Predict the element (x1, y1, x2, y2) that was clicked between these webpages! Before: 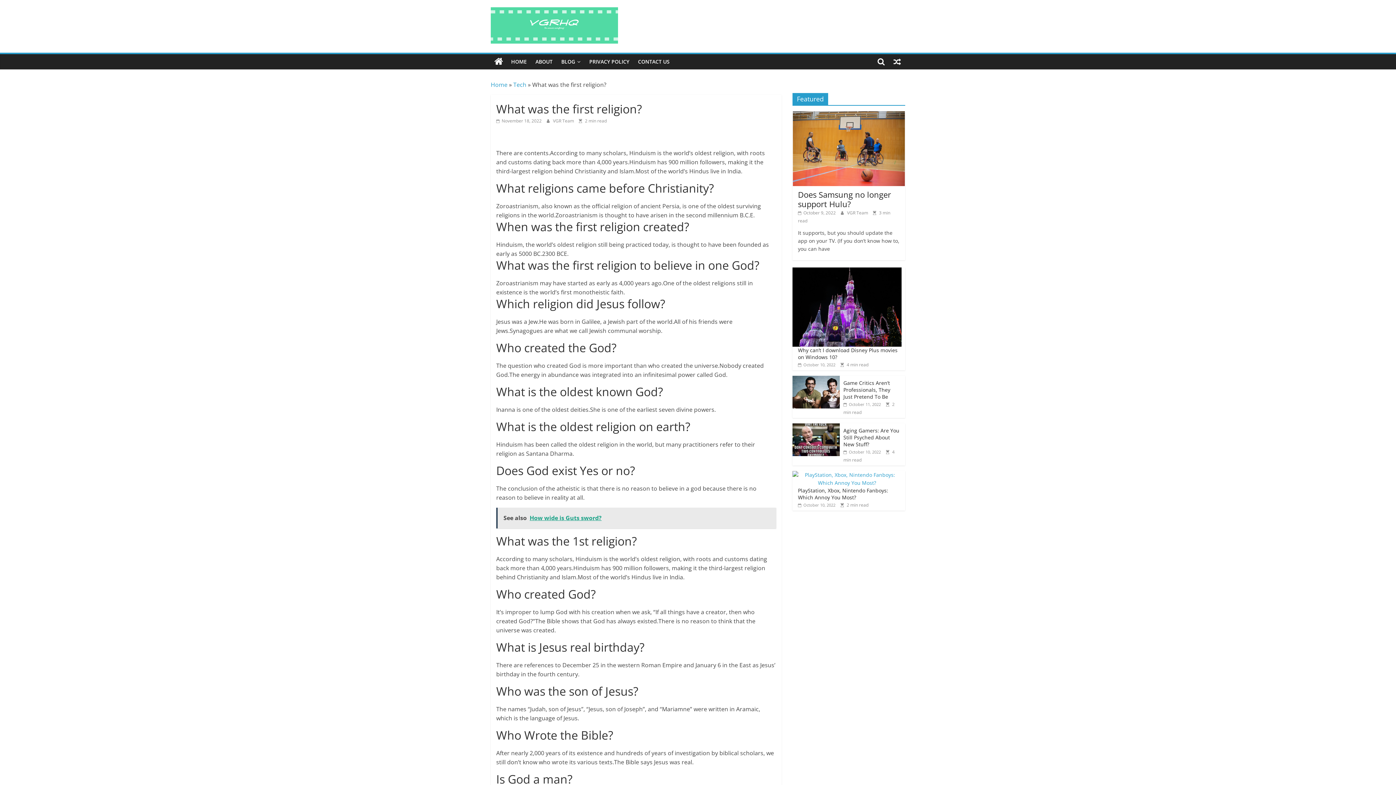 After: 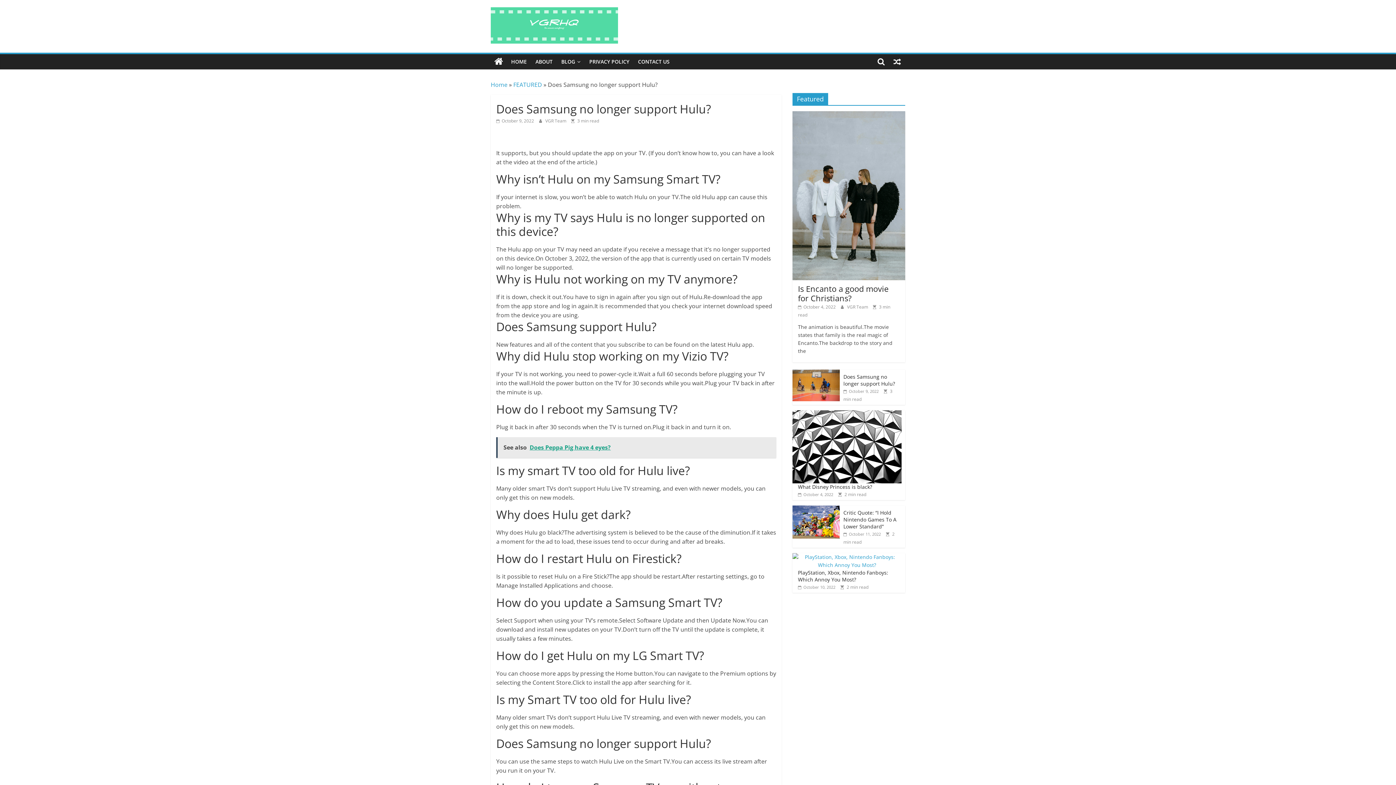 Action: bbox: (798, 209, 836, 215) label:  October 9, 2022